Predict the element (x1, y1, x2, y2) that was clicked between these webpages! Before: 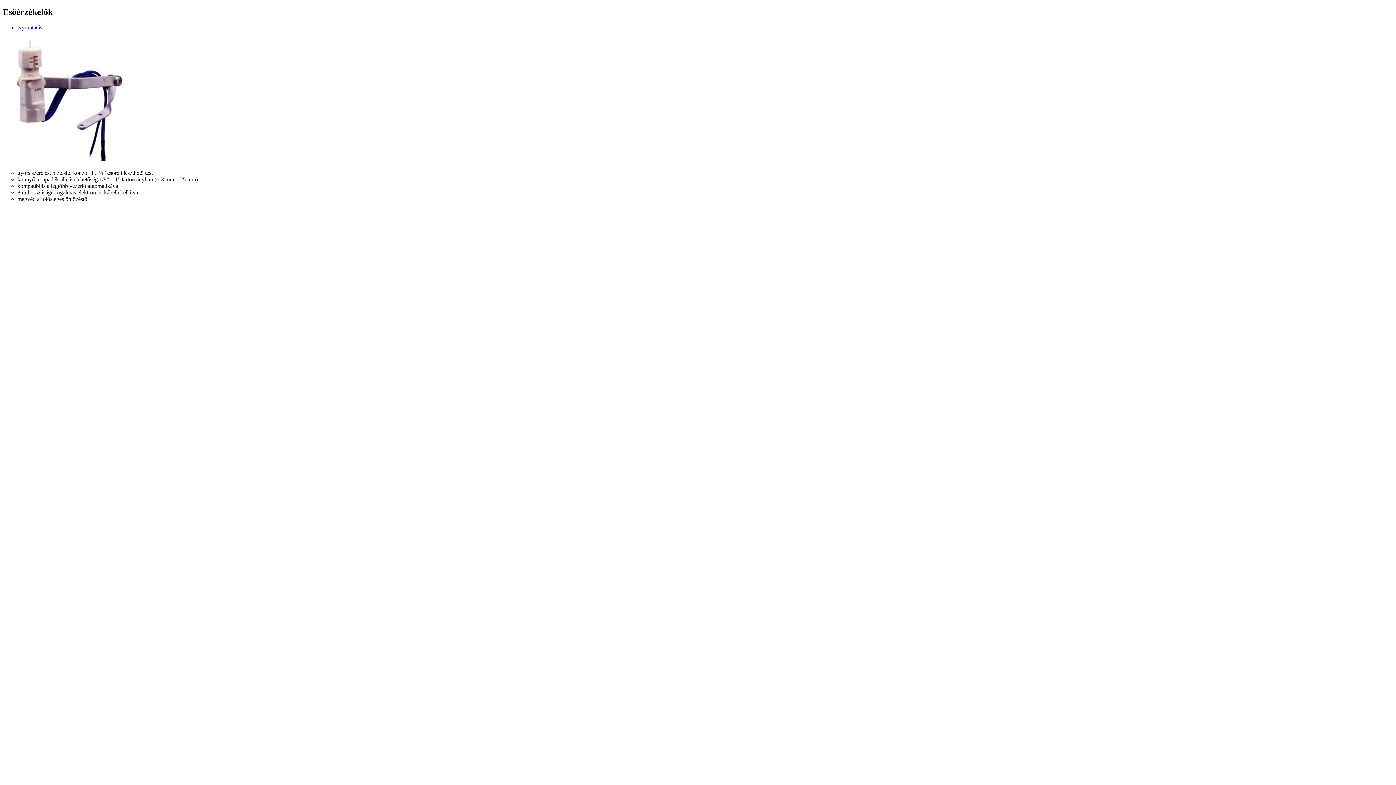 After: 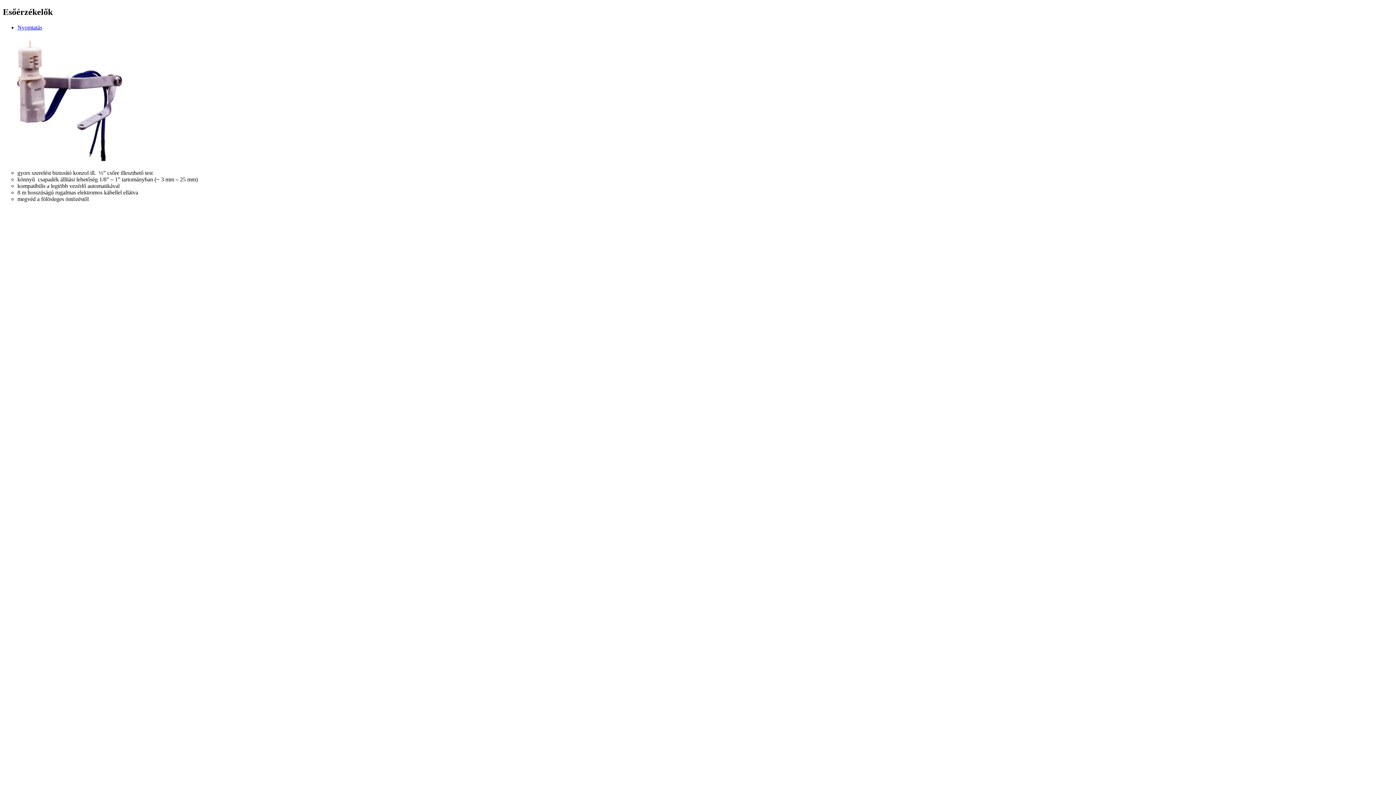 Action: bbox: (17, 24, 42, 30) label: Nyomtatás